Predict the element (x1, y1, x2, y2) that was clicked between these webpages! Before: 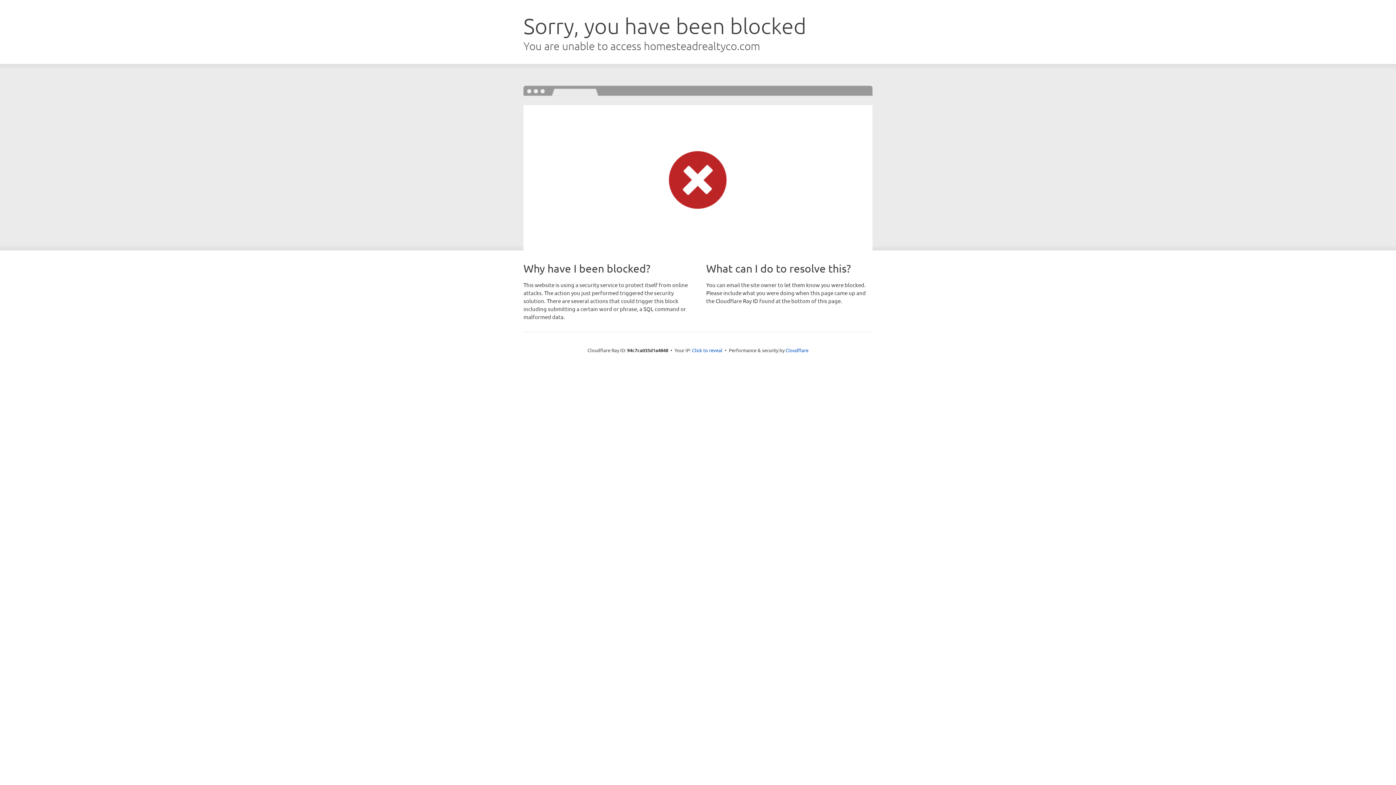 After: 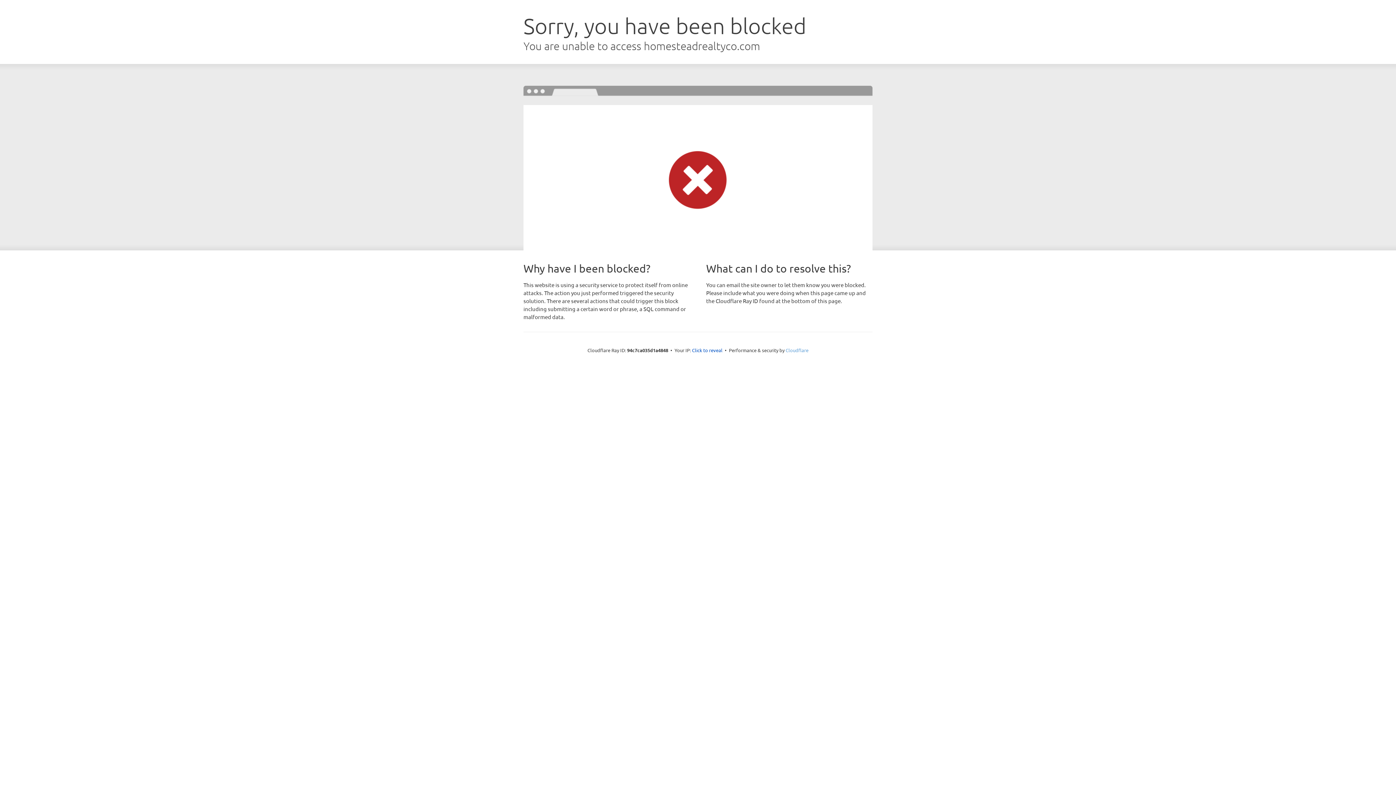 Action: label: Cloudflare bbox: (785, 347, 808, 353)